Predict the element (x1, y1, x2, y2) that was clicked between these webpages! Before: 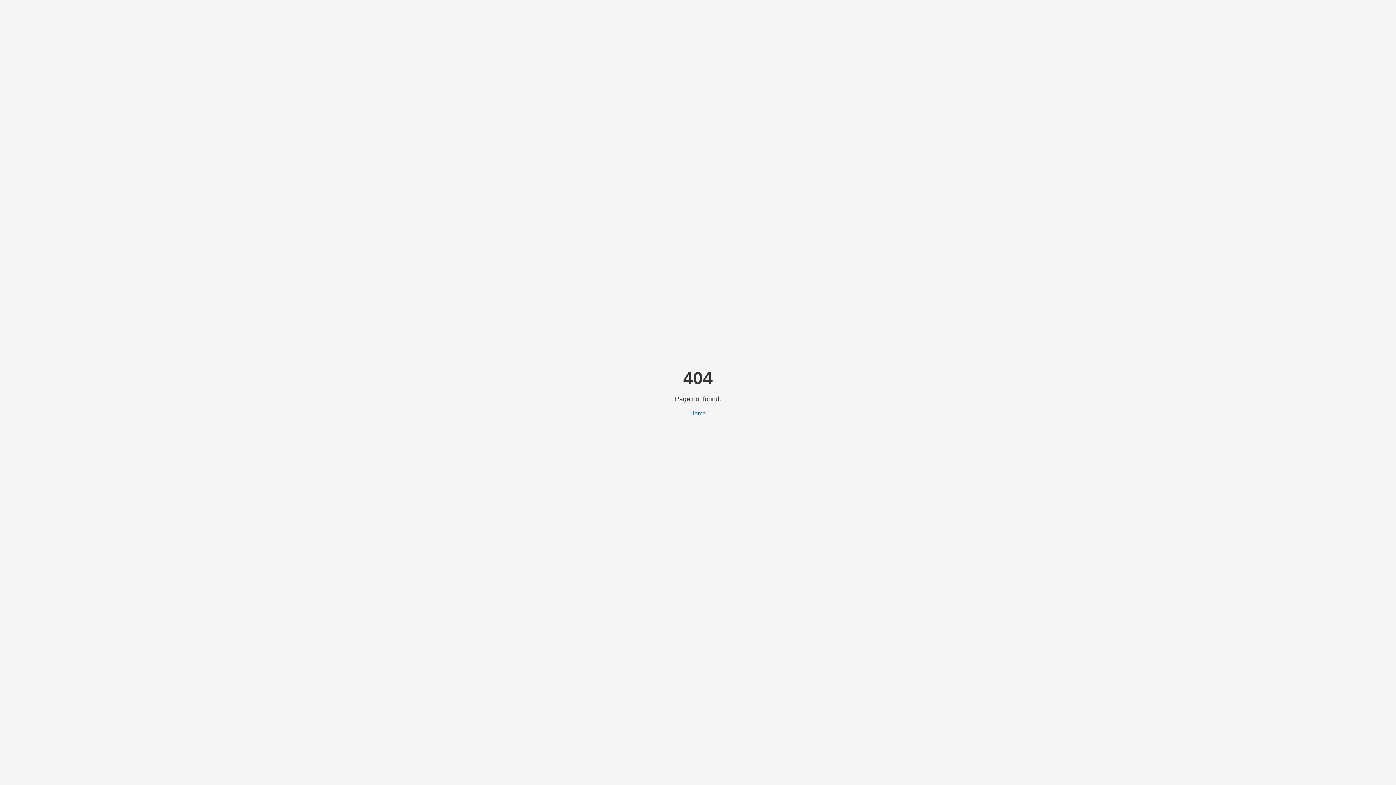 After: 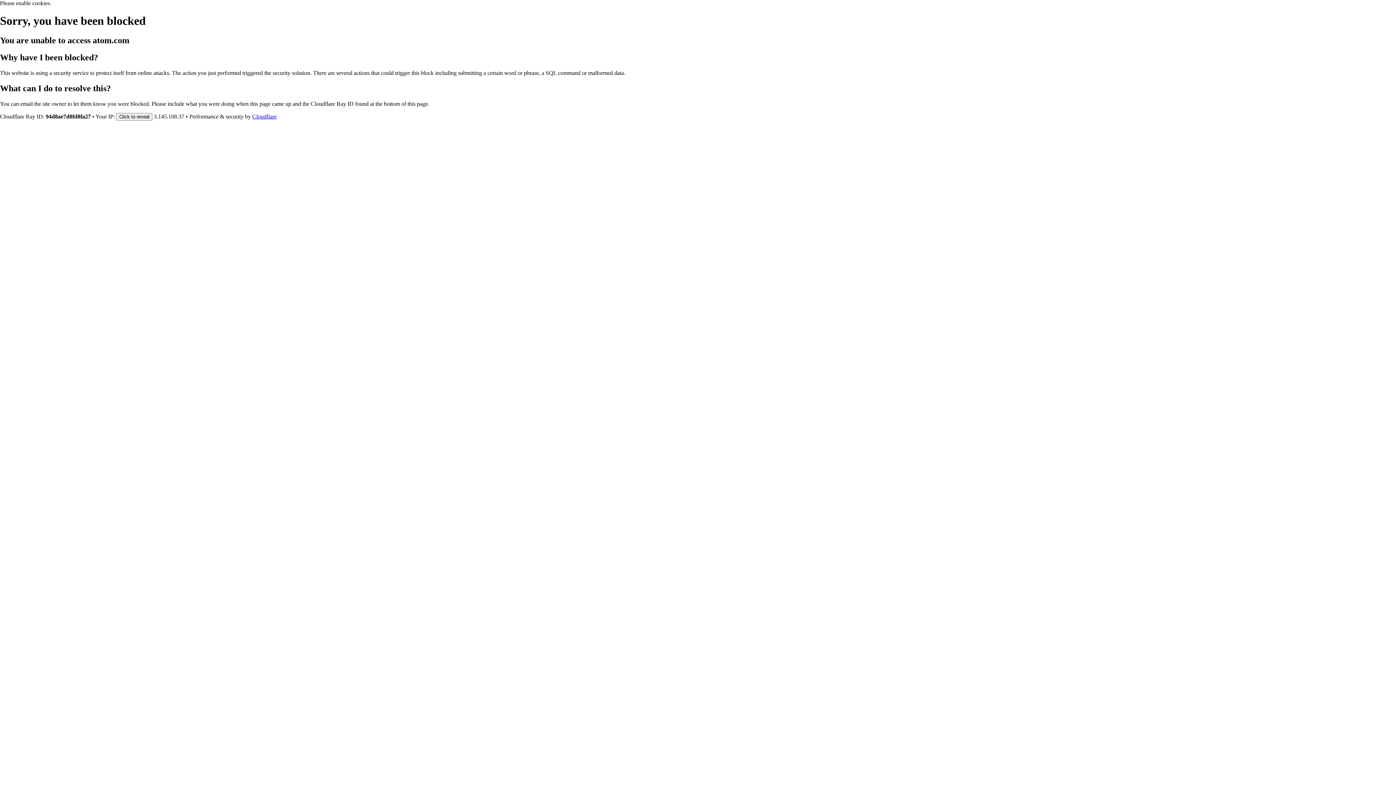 Action: bbox: (690, 410, 706, 416) label: Home